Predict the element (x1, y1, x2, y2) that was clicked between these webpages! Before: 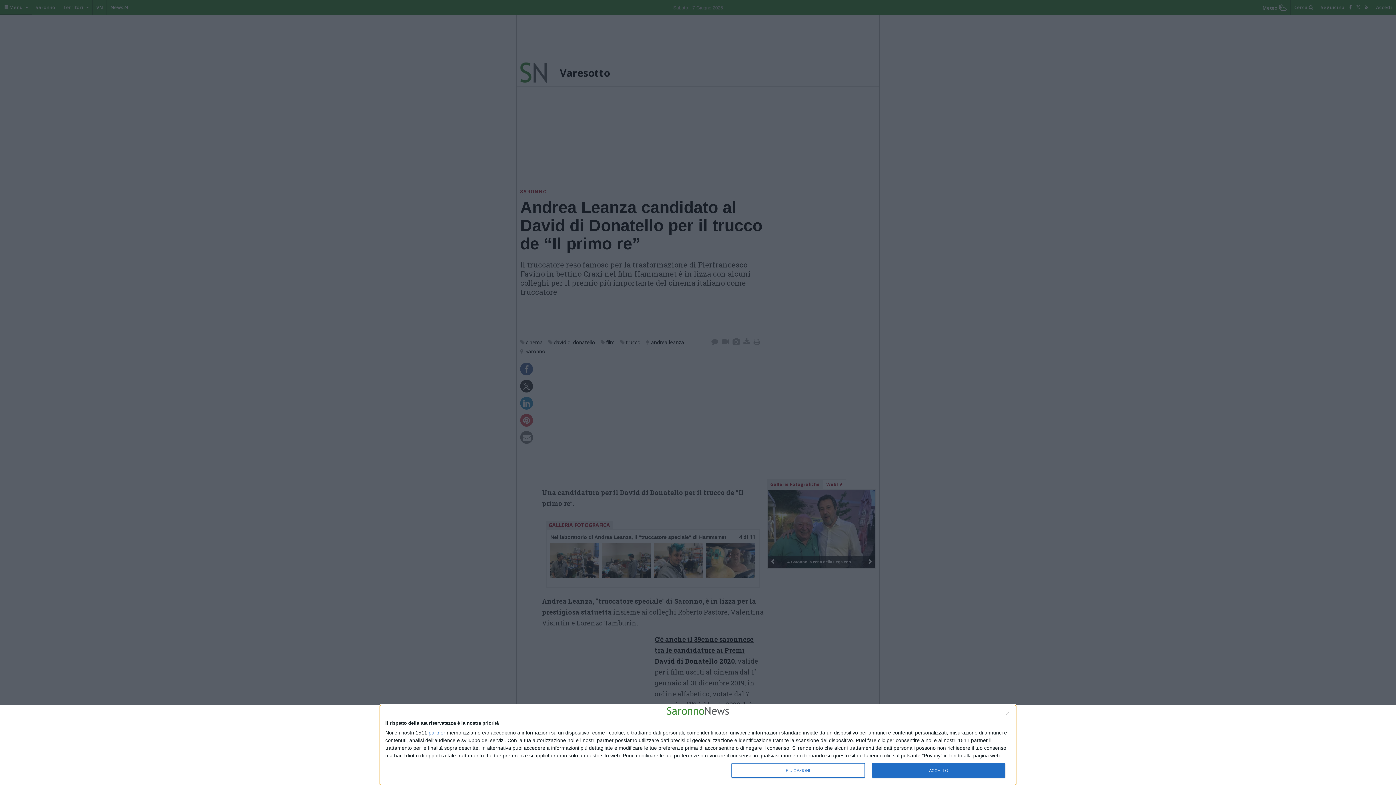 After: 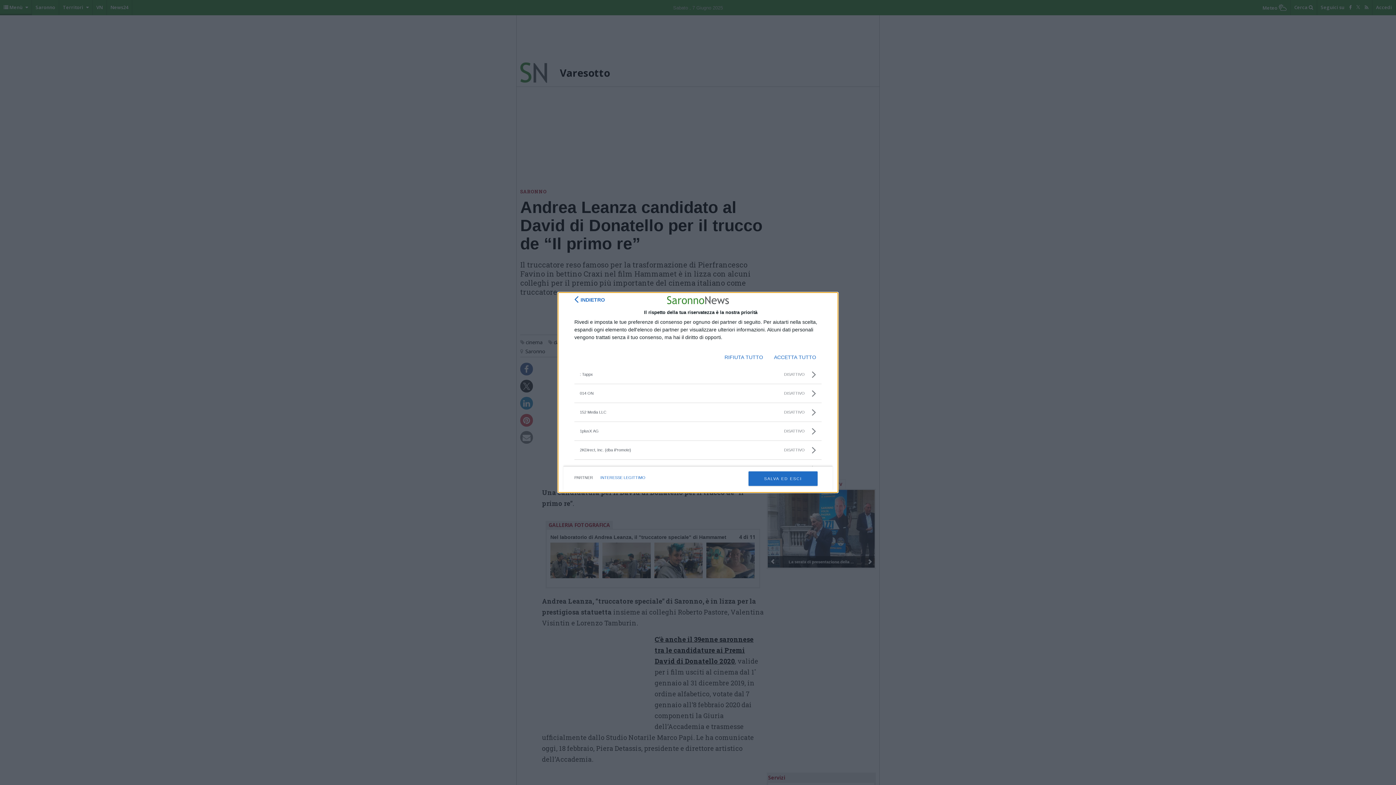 Action: bbox: (428, 730, 445, 735) label: partner